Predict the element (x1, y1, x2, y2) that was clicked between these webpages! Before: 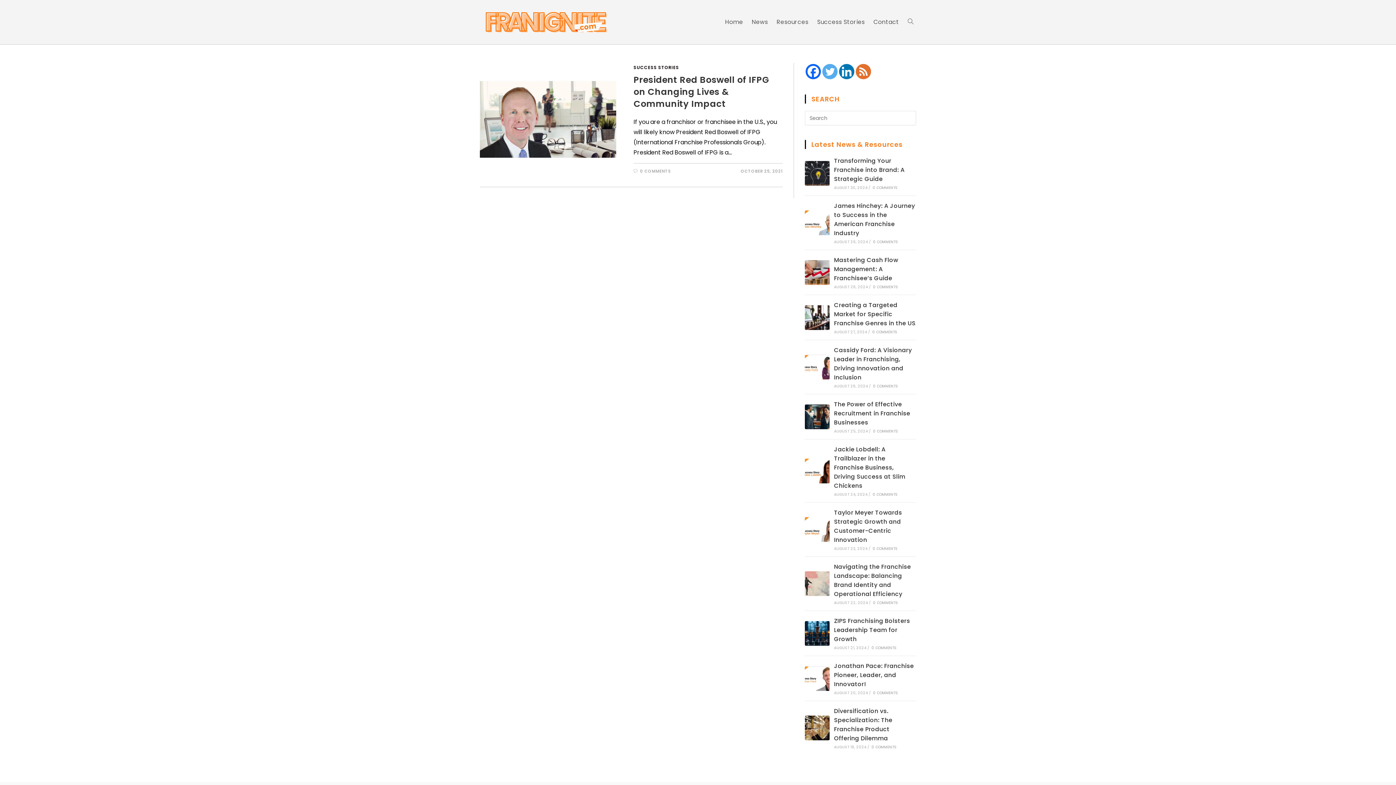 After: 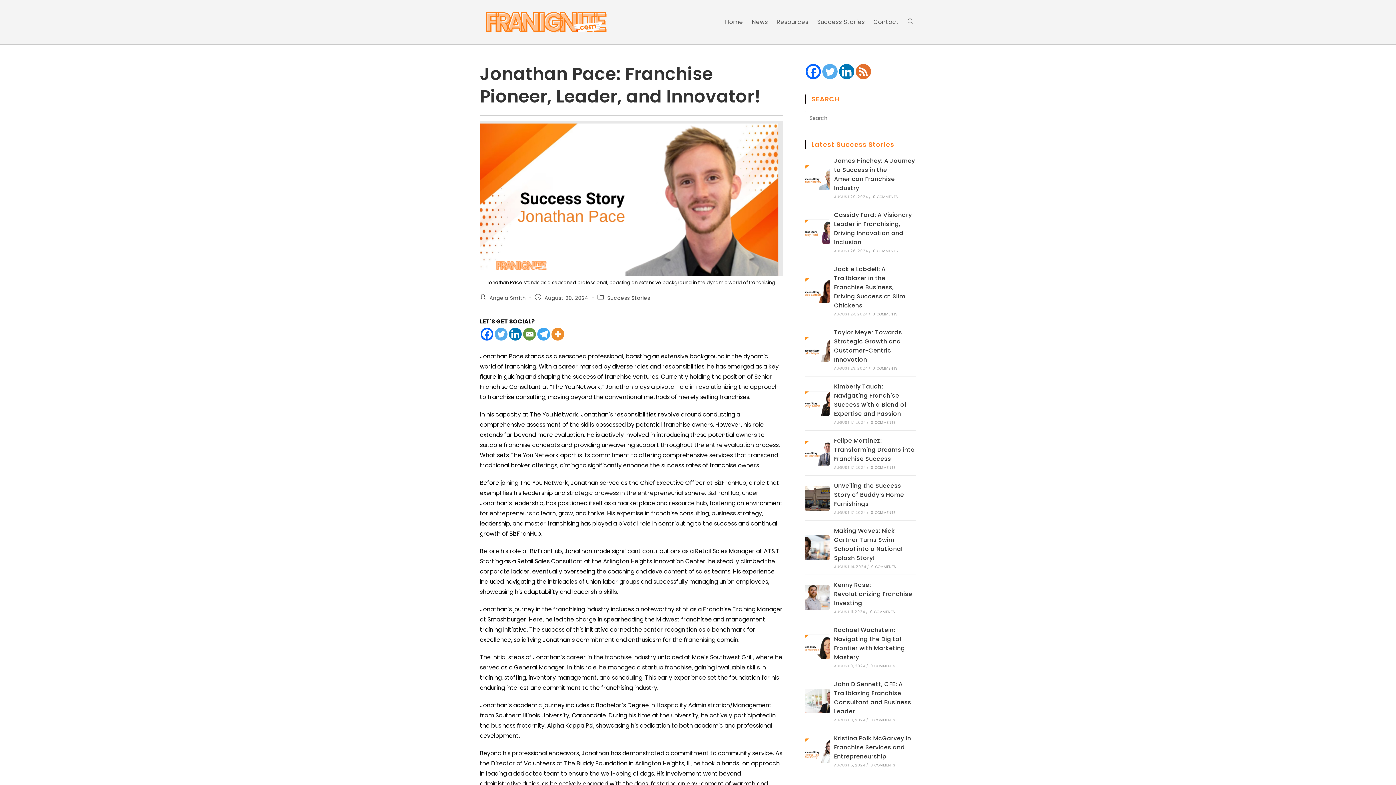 Action: bbox: (805, 666, 829, 691)